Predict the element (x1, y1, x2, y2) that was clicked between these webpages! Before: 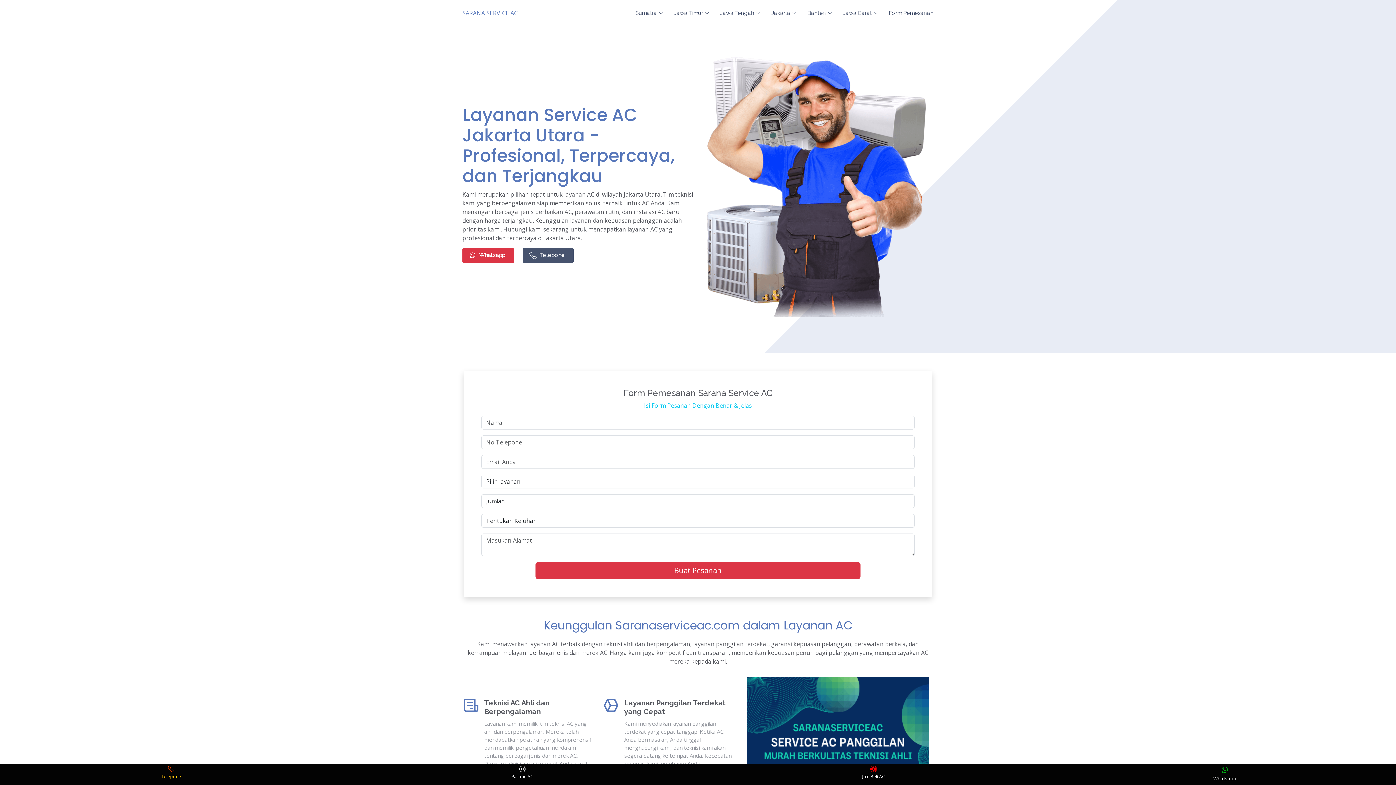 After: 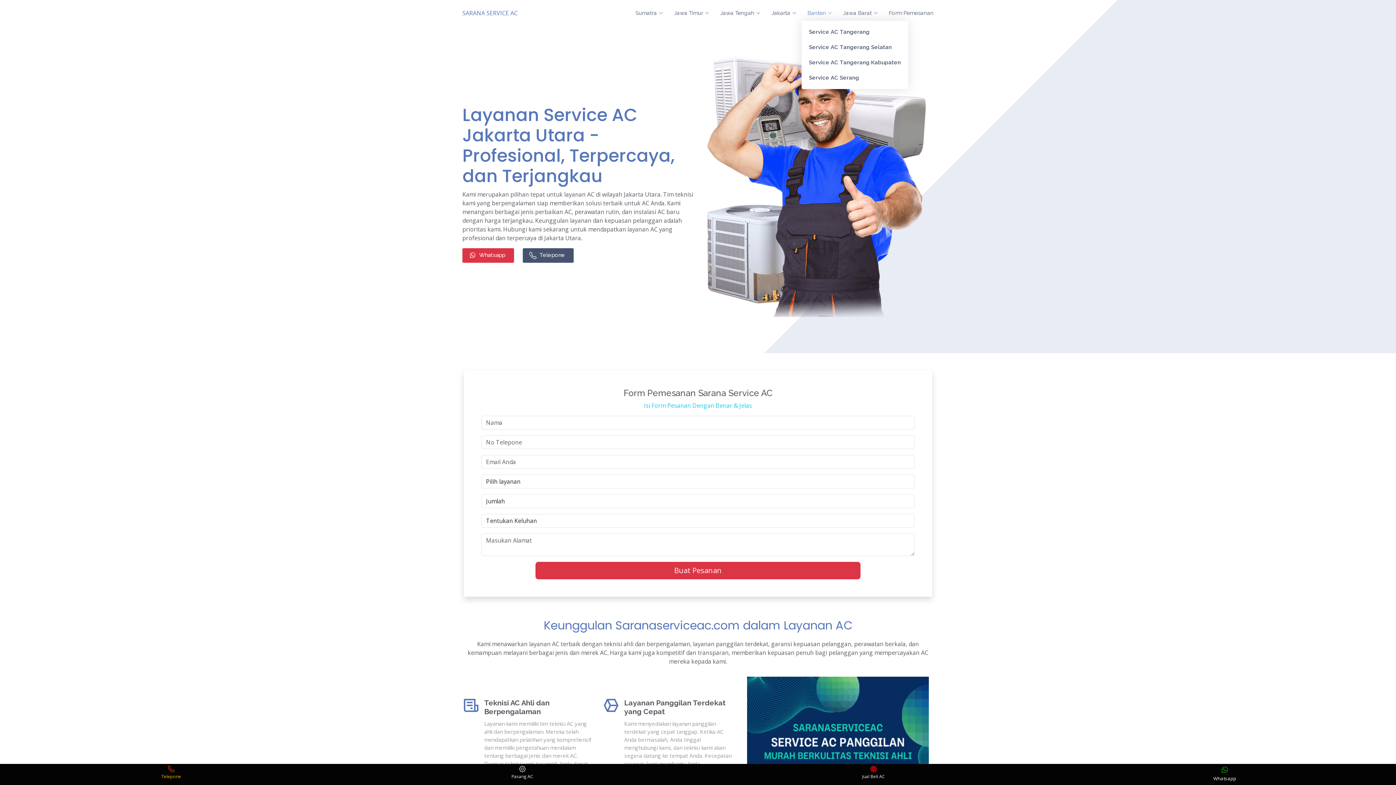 Action: label: Banten bbox: (796, 5, 832, 20)